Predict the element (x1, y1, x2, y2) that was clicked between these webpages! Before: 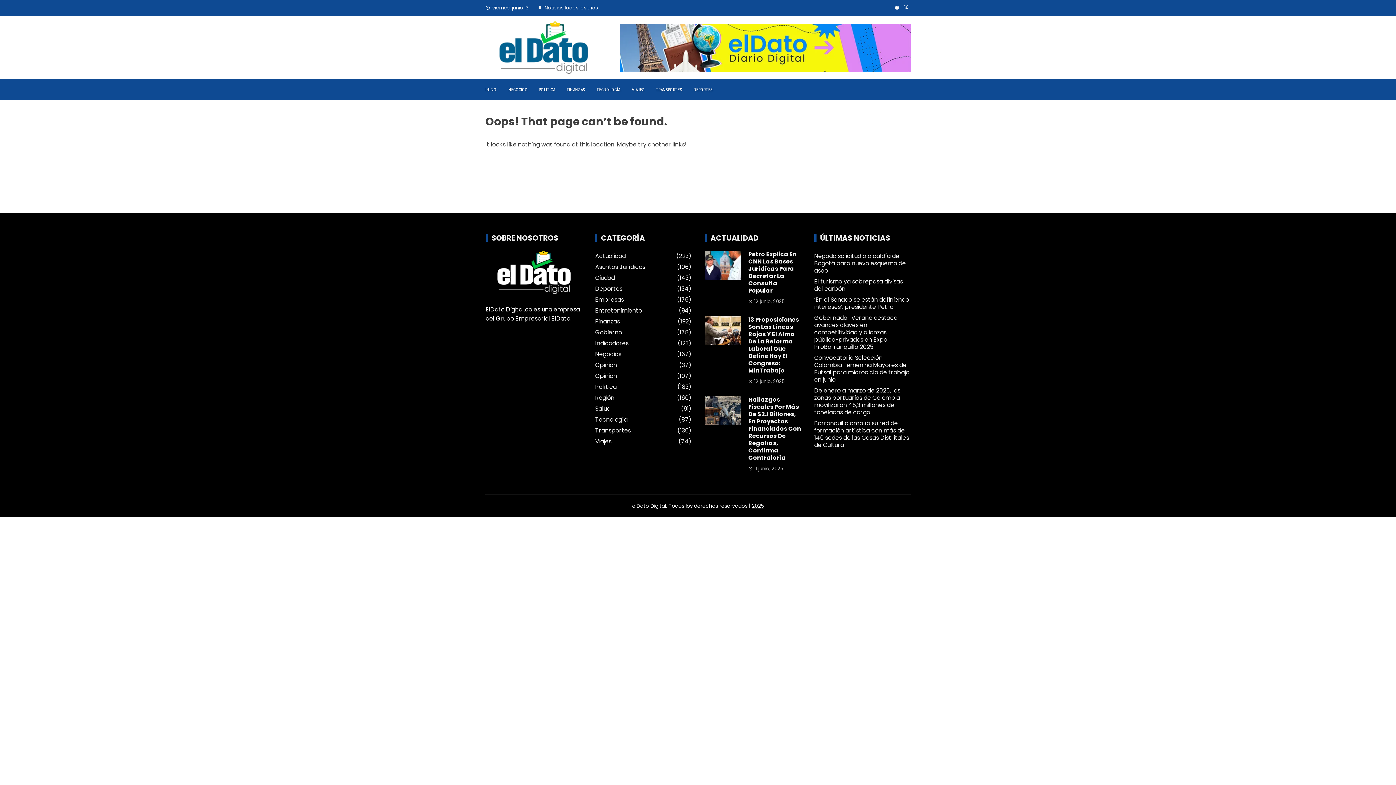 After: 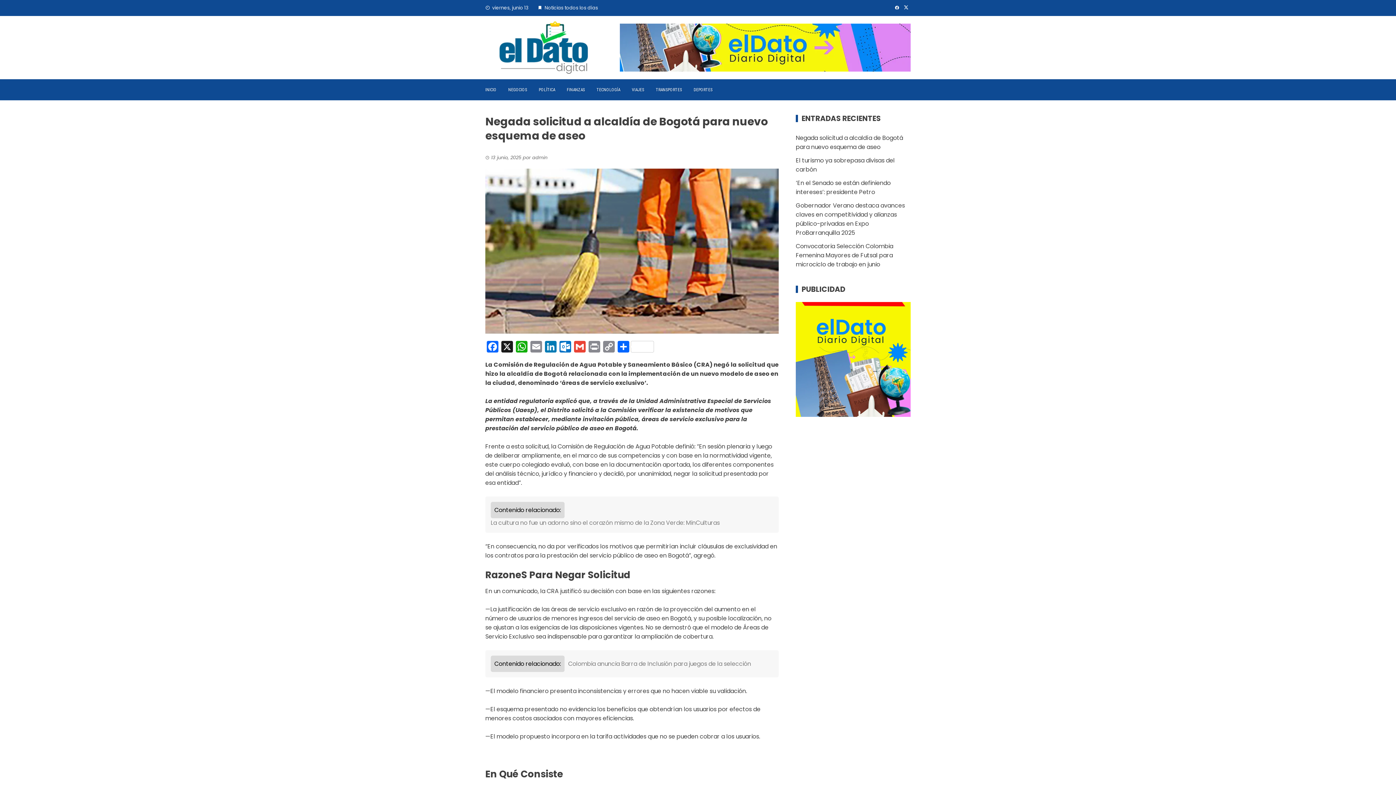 Action: label: Negada solicitud a alcaldía de Bogotá para nuevo esquema de aseo bbox: (814, 252, 906, 274)